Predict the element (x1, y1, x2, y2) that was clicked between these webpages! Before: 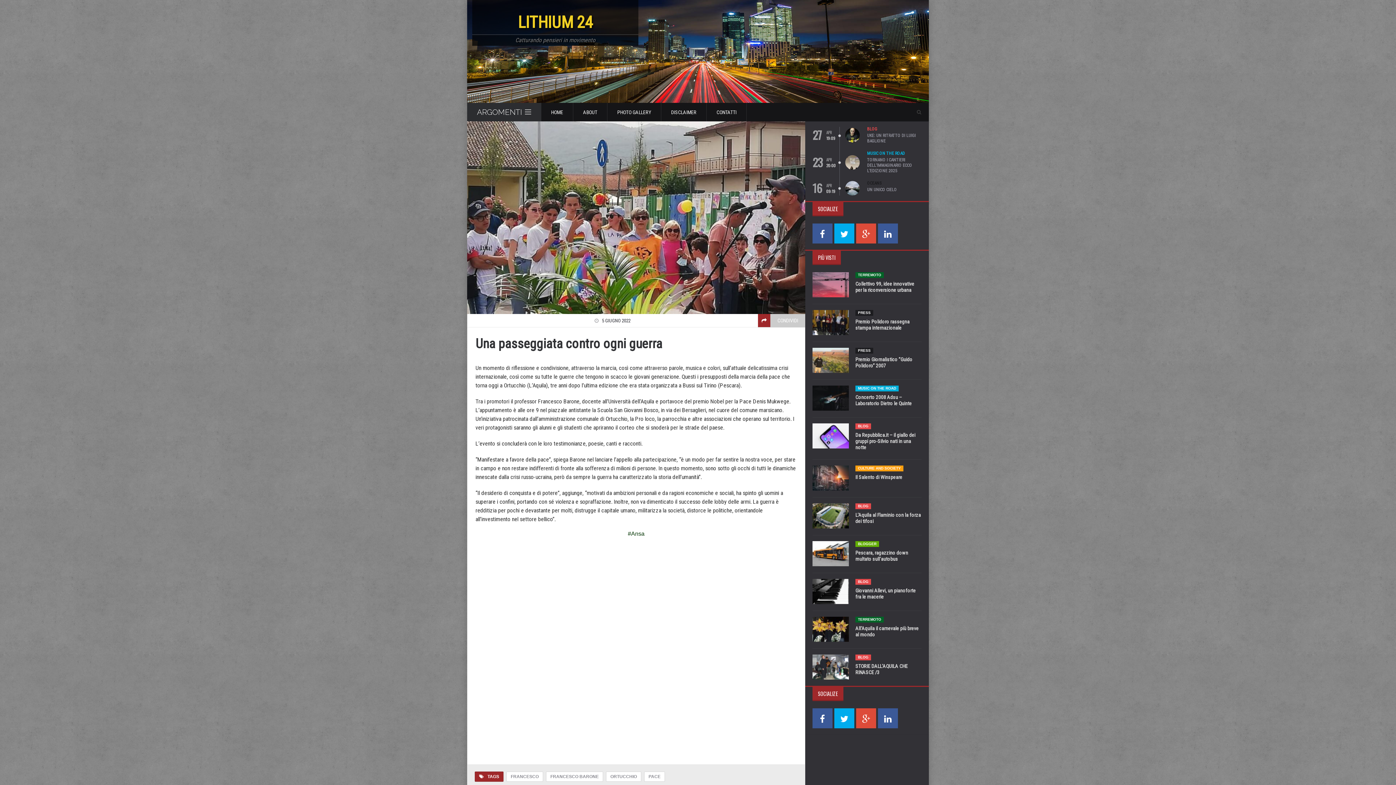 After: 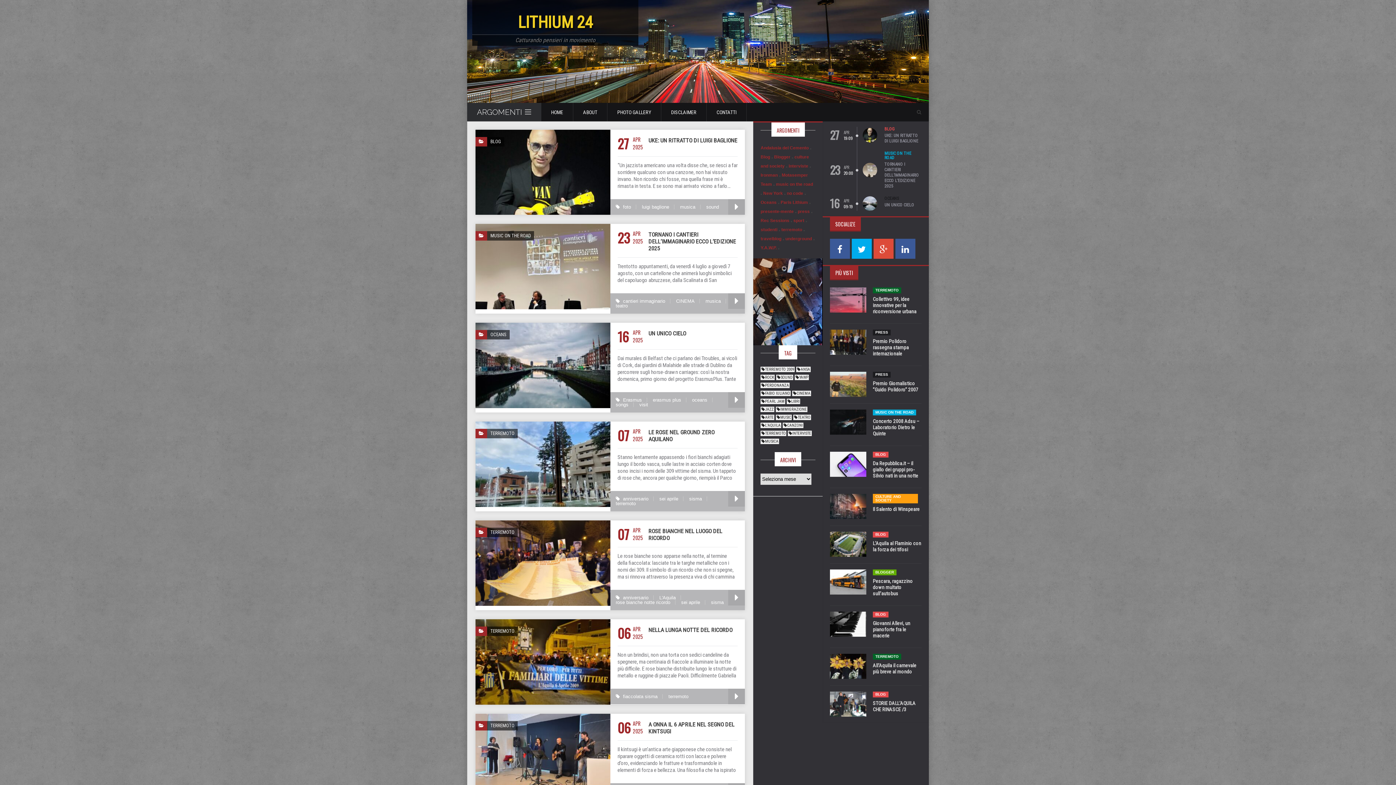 Action: label: HOME bbox: (541, 102, 573, 121)